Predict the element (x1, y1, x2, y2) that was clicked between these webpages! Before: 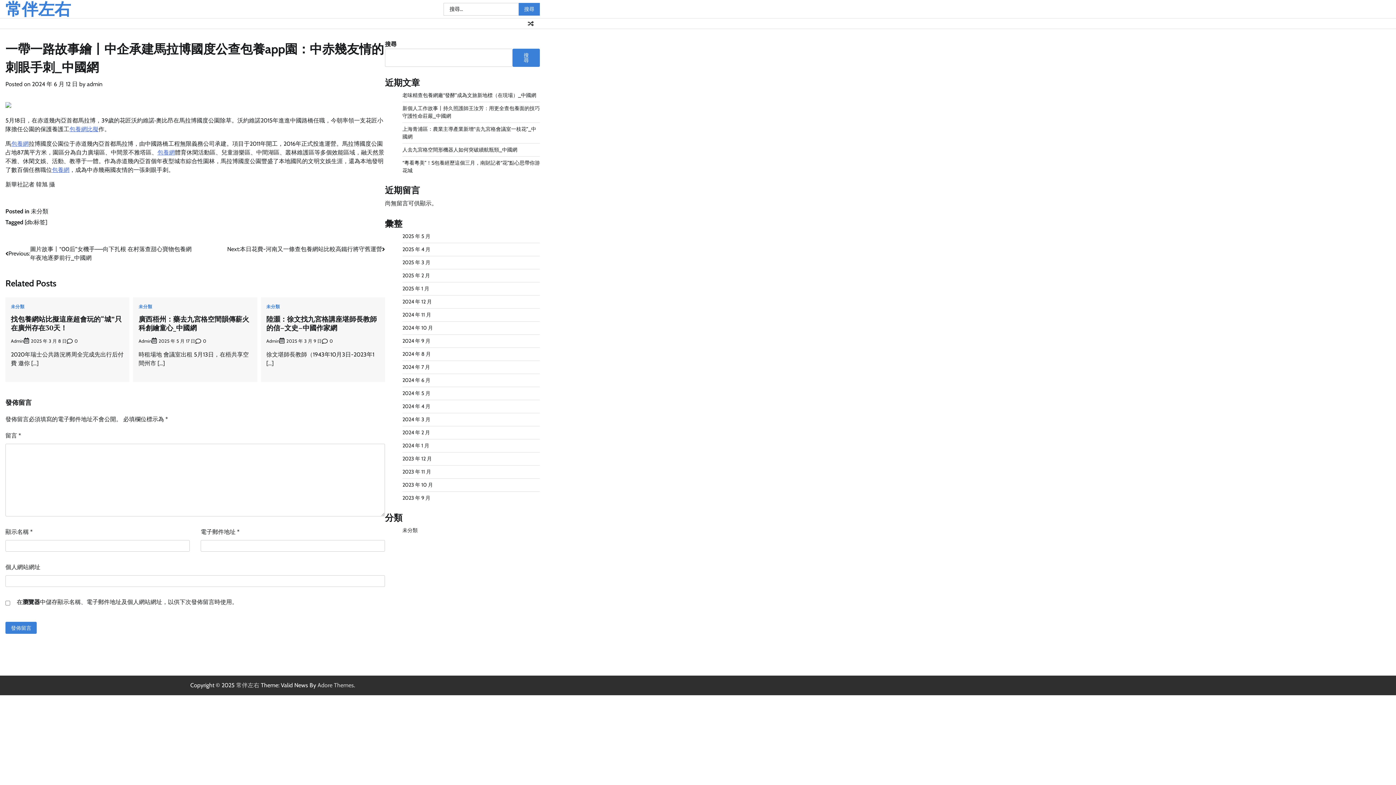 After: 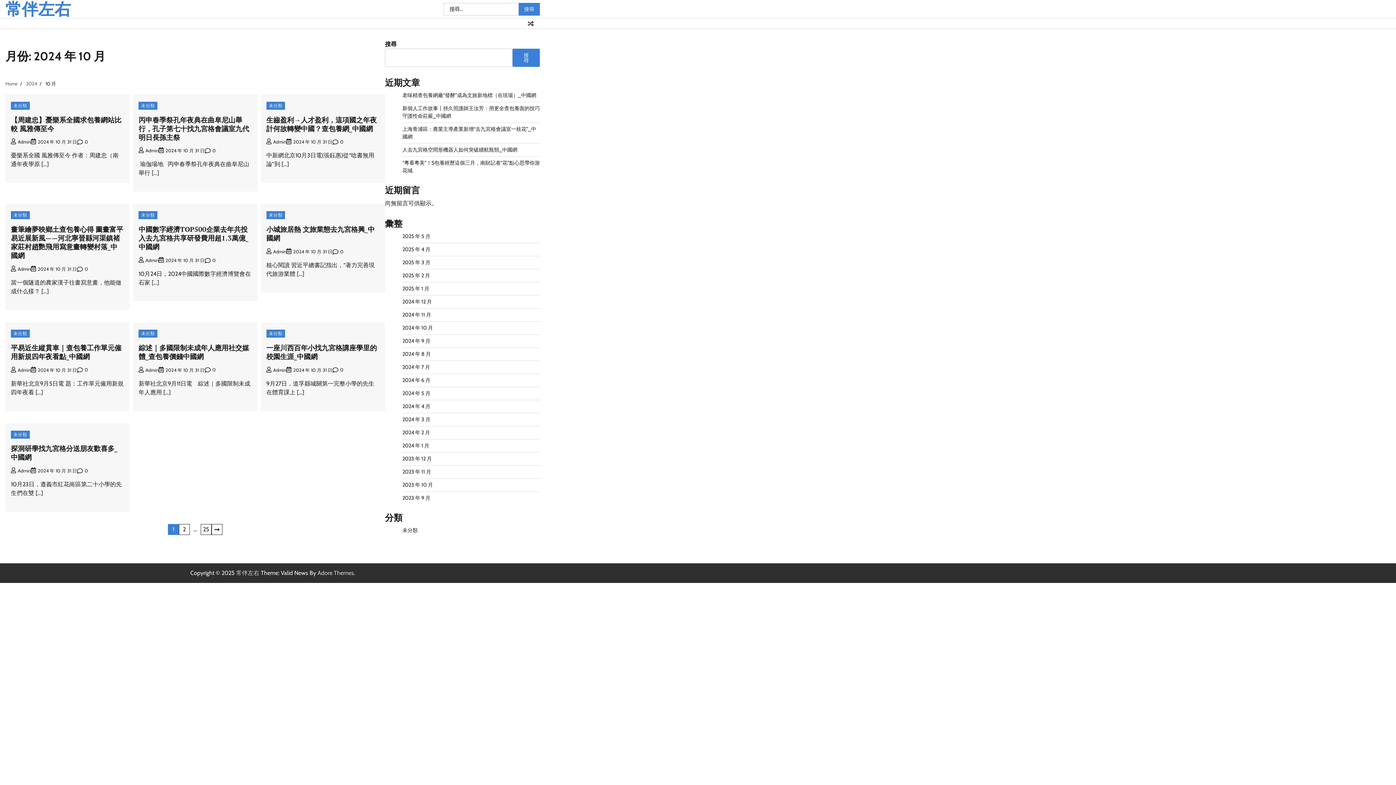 Action: bbox: (402, 324, 433, 331) label: 2024 年 10 月